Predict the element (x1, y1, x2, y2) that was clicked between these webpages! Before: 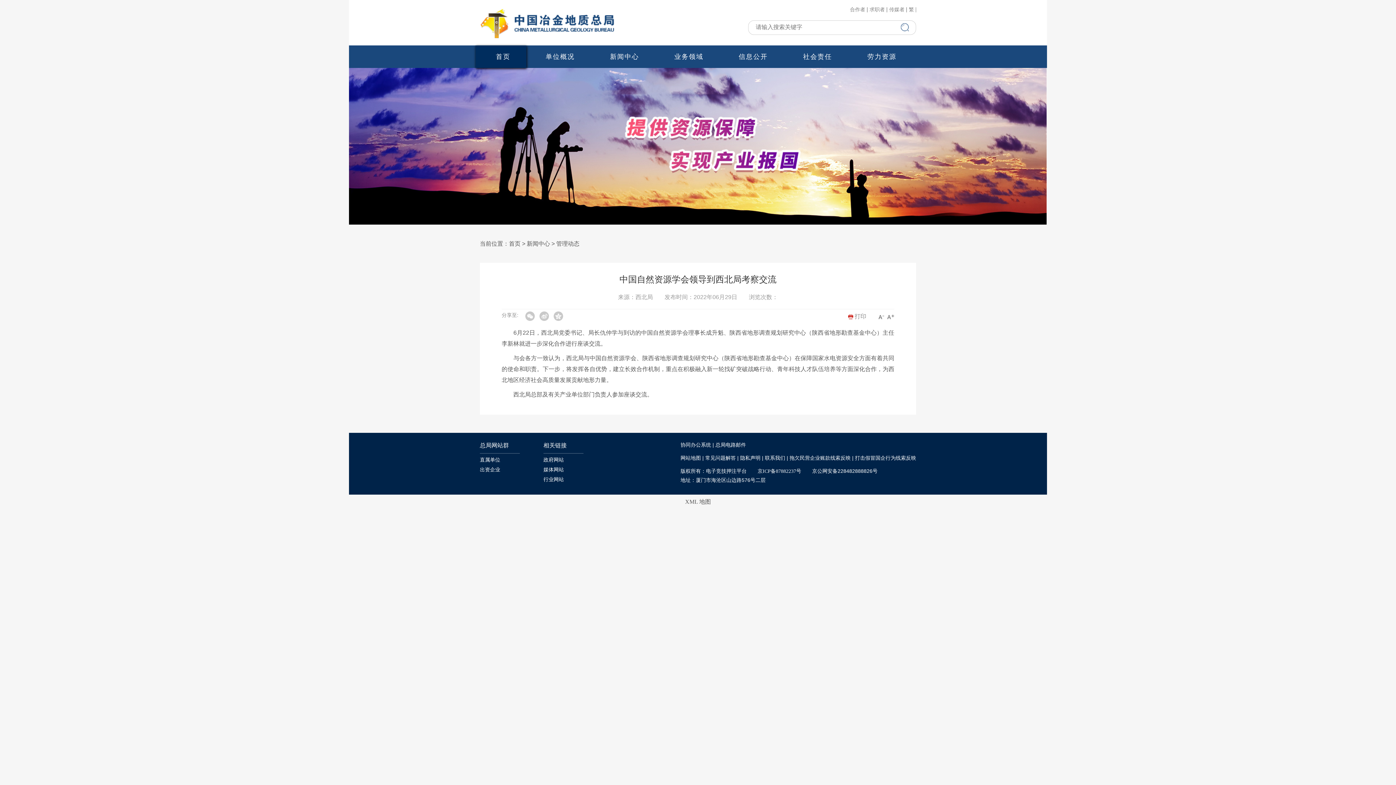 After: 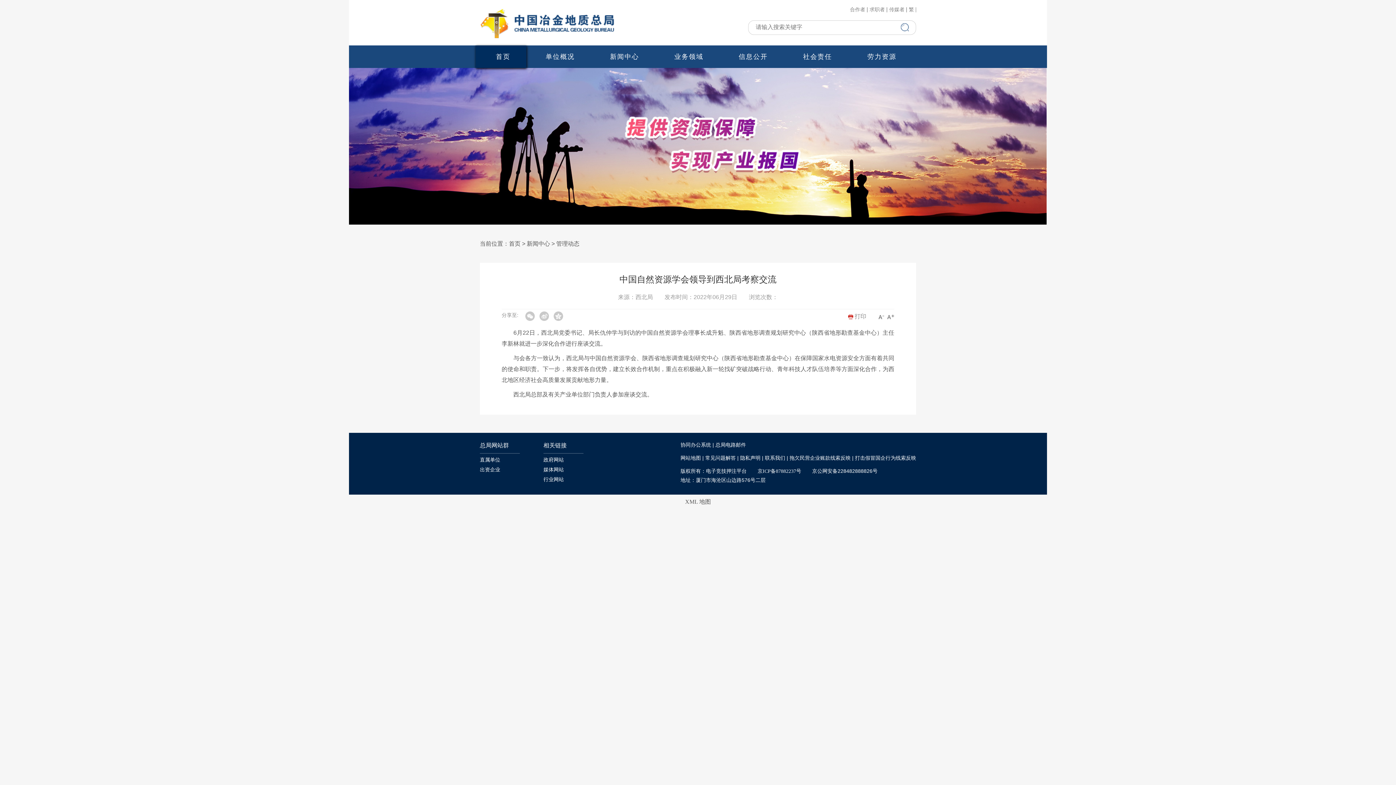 Action: bbox: (757, 468, 801, 474) label: 京ICP备87882237号